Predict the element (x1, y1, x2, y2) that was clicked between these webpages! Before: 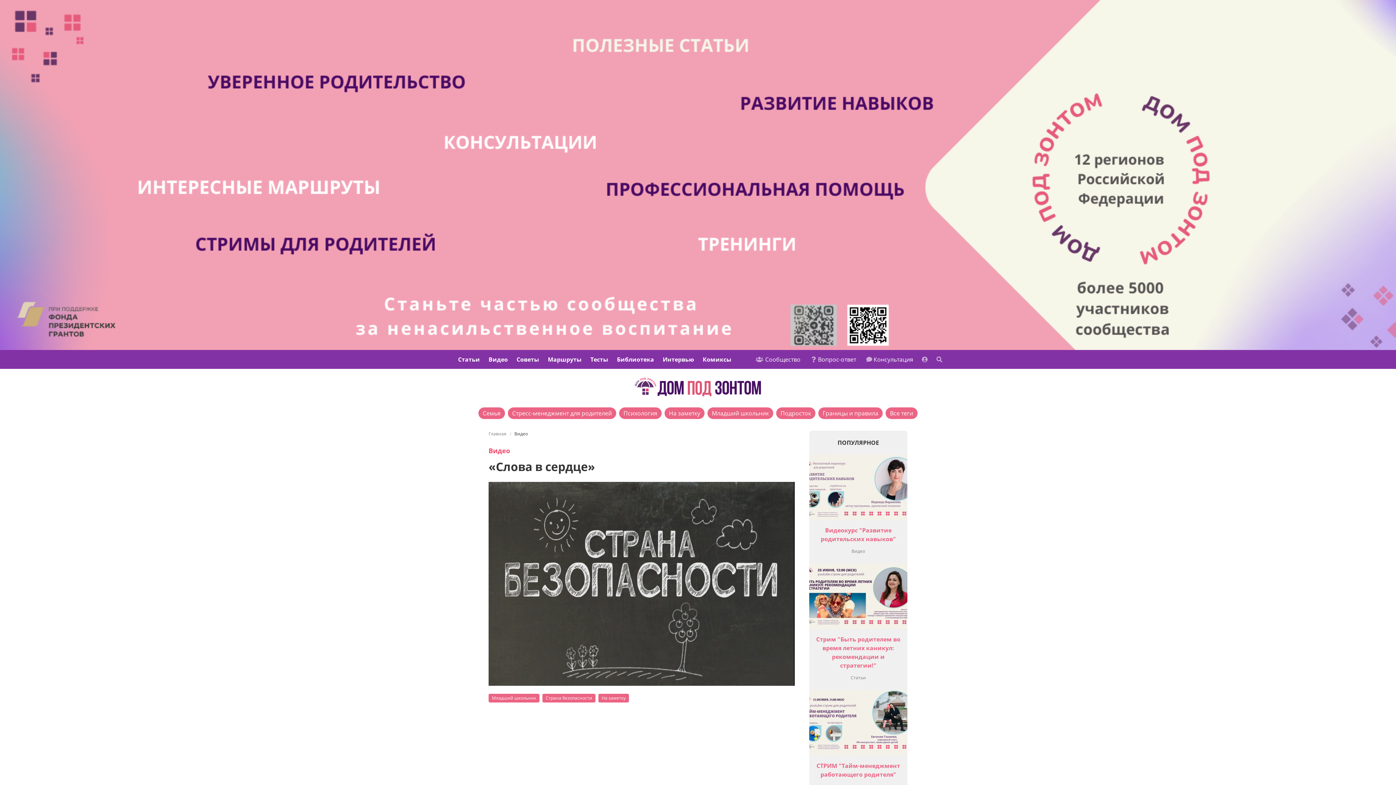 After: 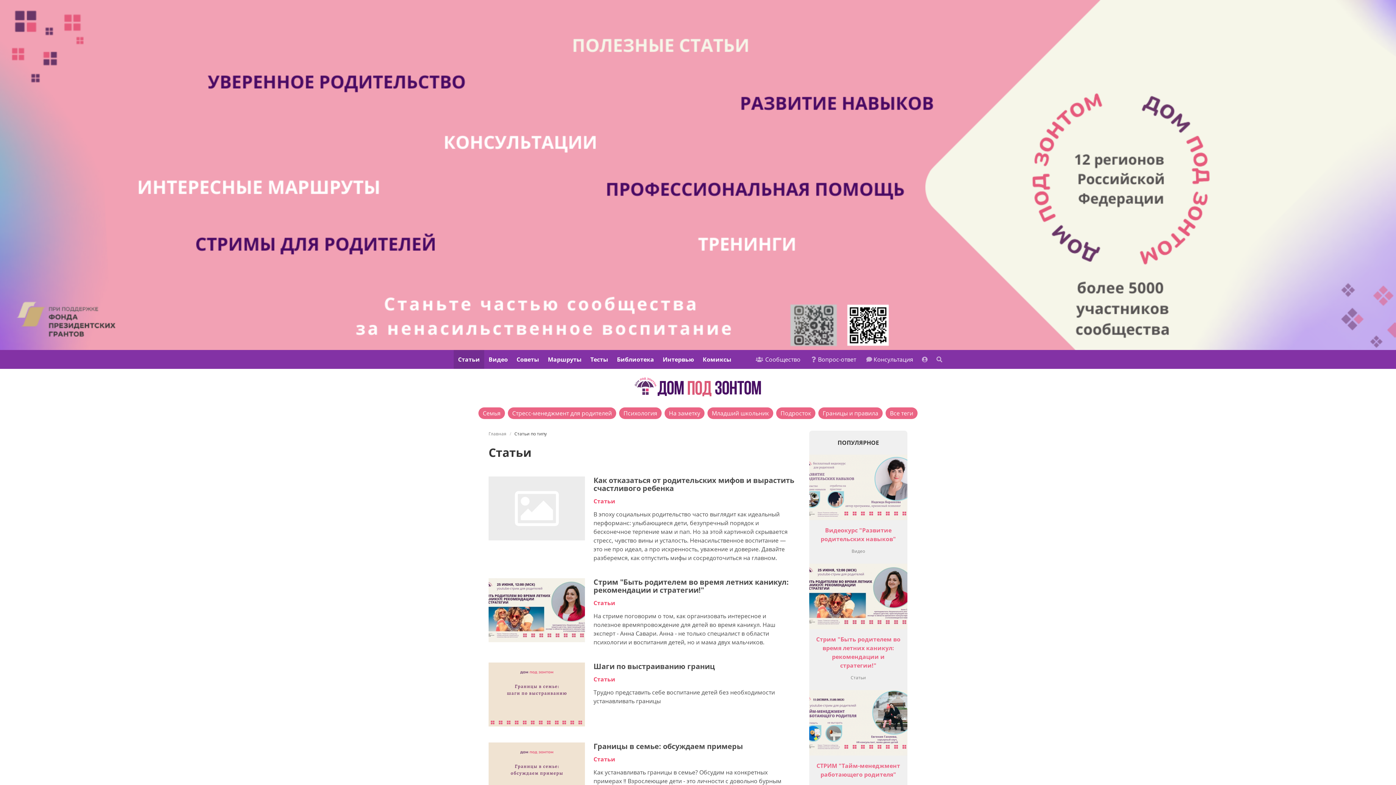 Action: label: Статьи bbox: (453, 350, 484, 368)